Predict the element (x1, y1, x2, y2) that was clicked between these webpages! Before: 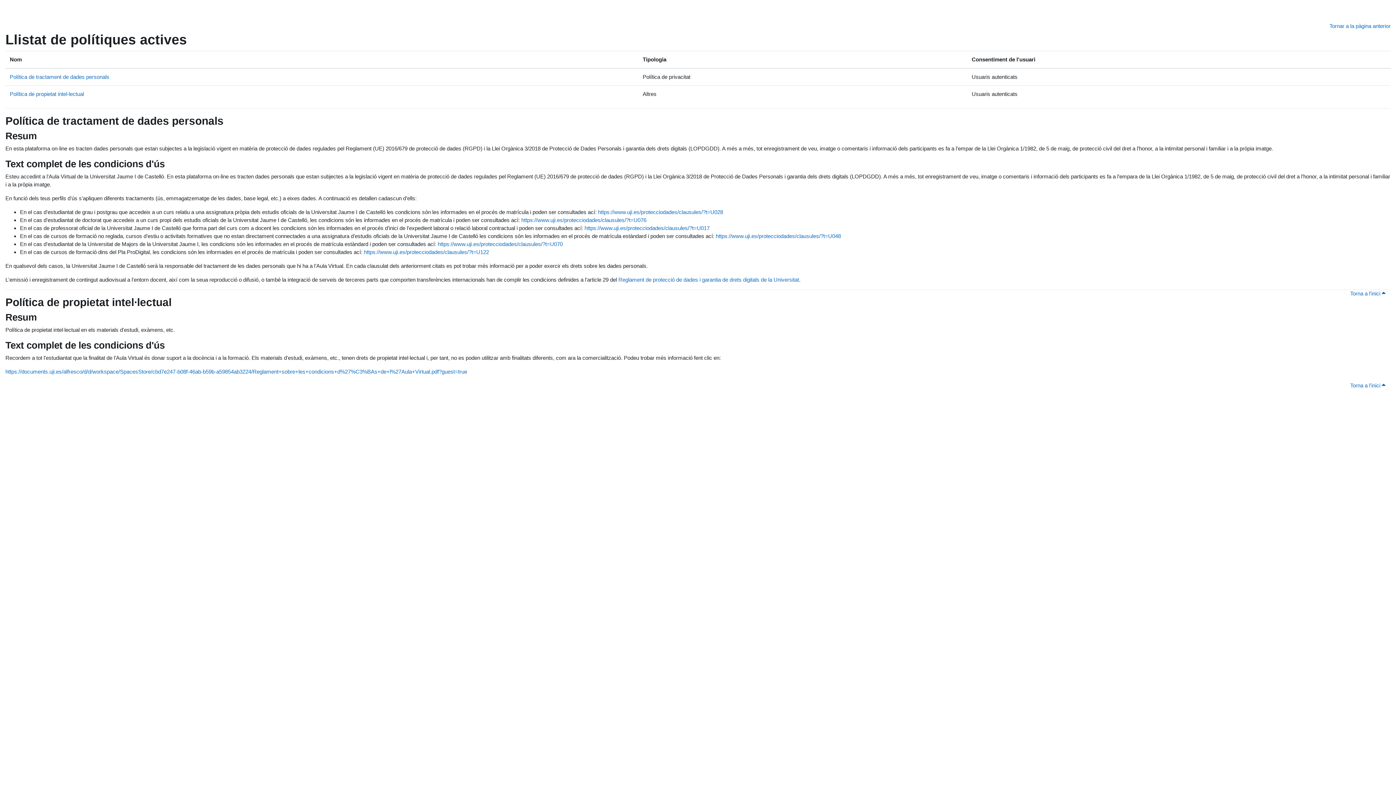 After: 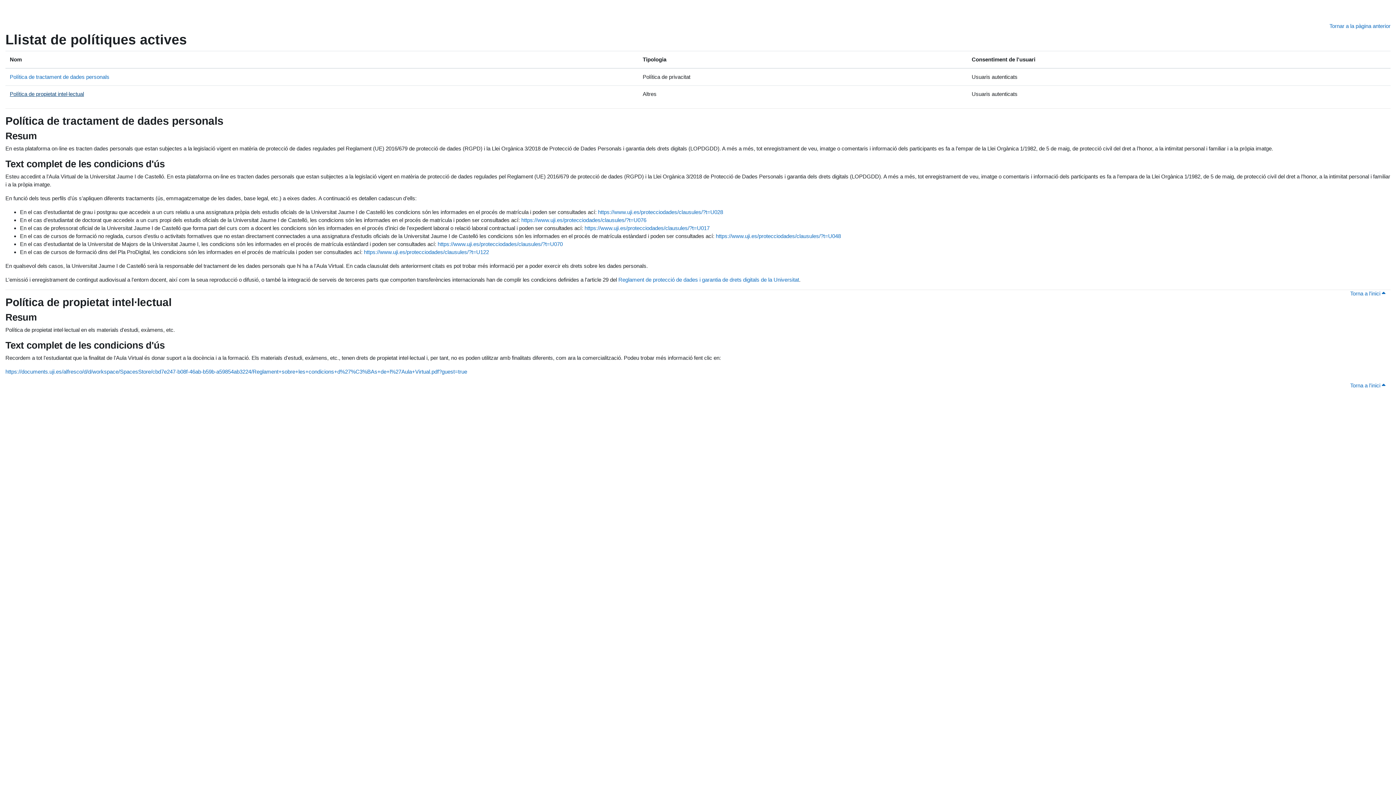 Action: label: Política de propietat intel·lectual bbox: (9, 90, 84, 97)